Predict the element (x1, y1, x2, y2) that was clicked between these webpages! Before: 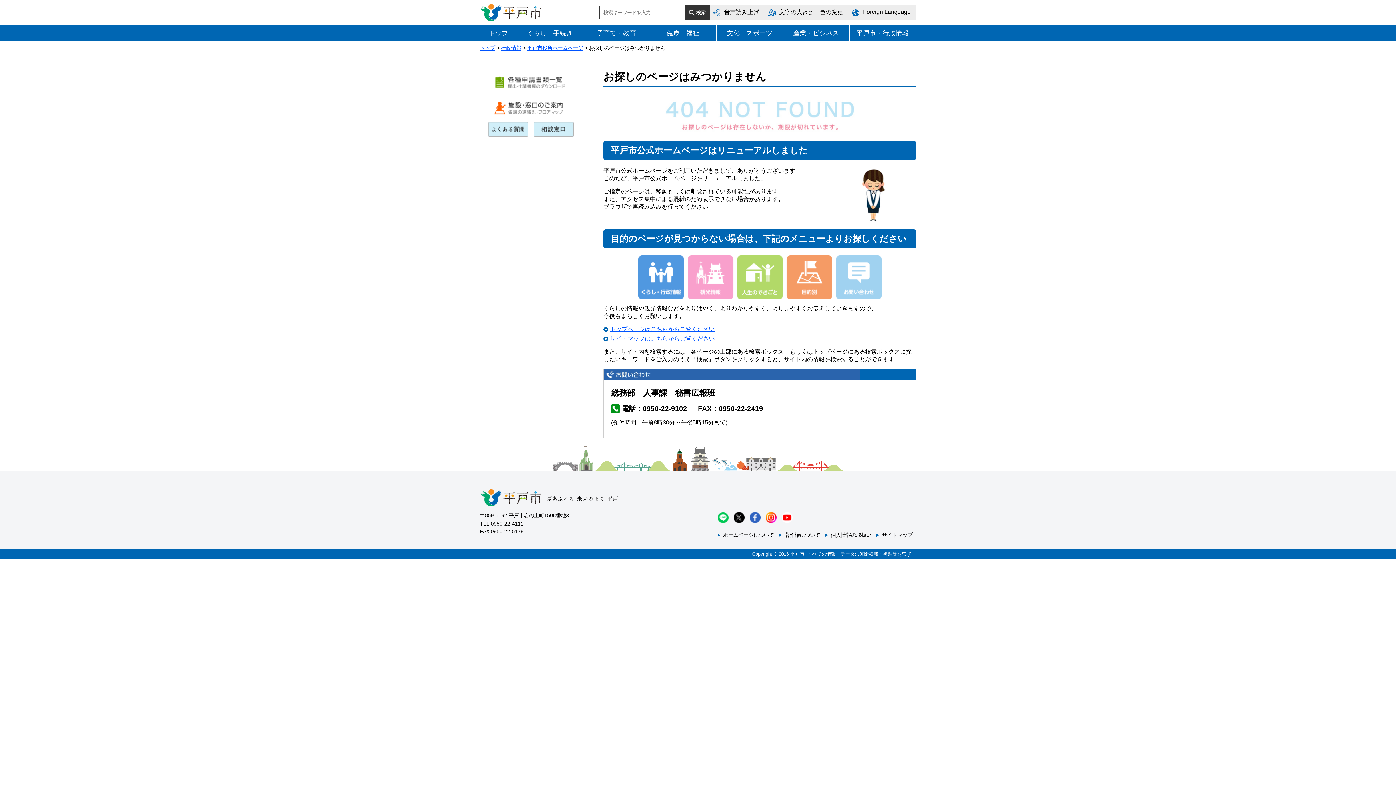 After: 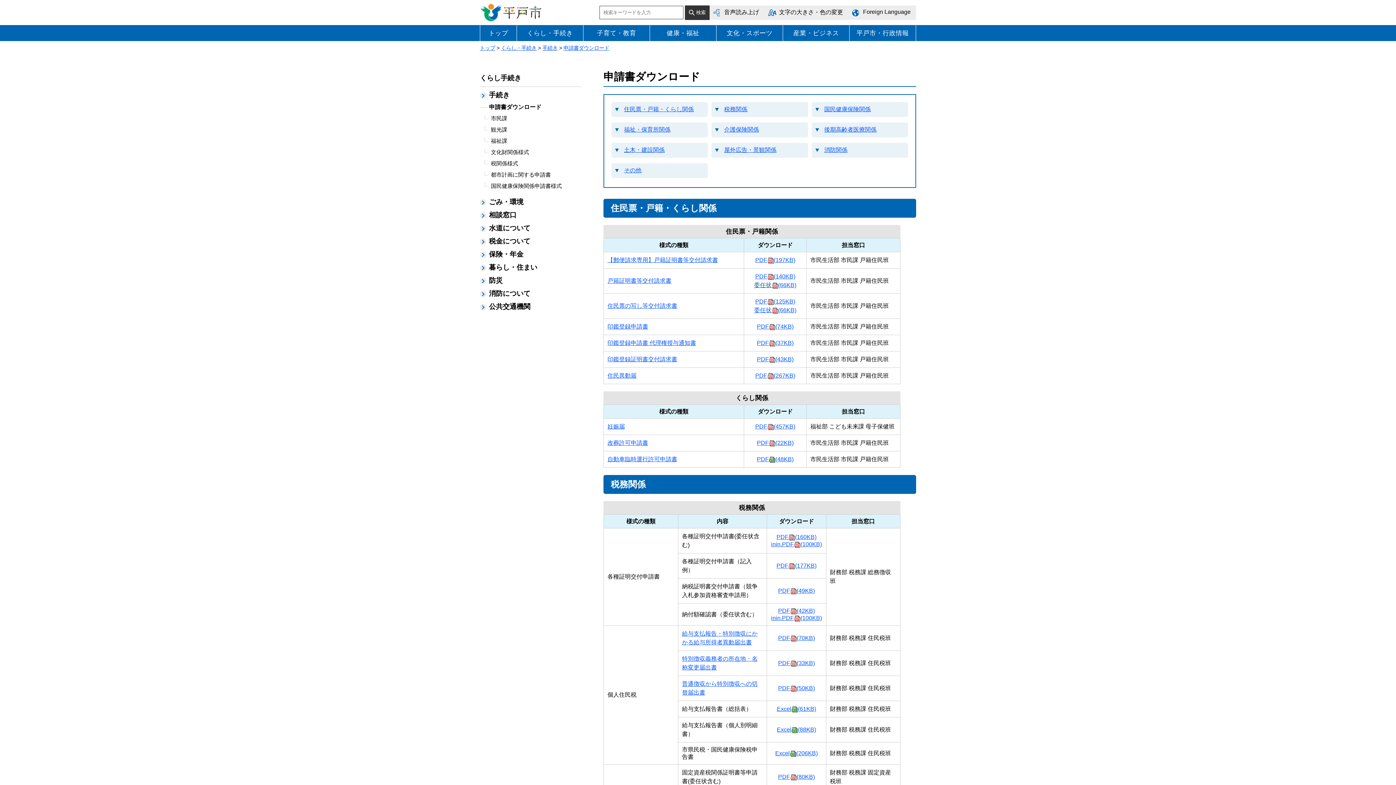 Action: bbox: (488, 89, 573, 95)